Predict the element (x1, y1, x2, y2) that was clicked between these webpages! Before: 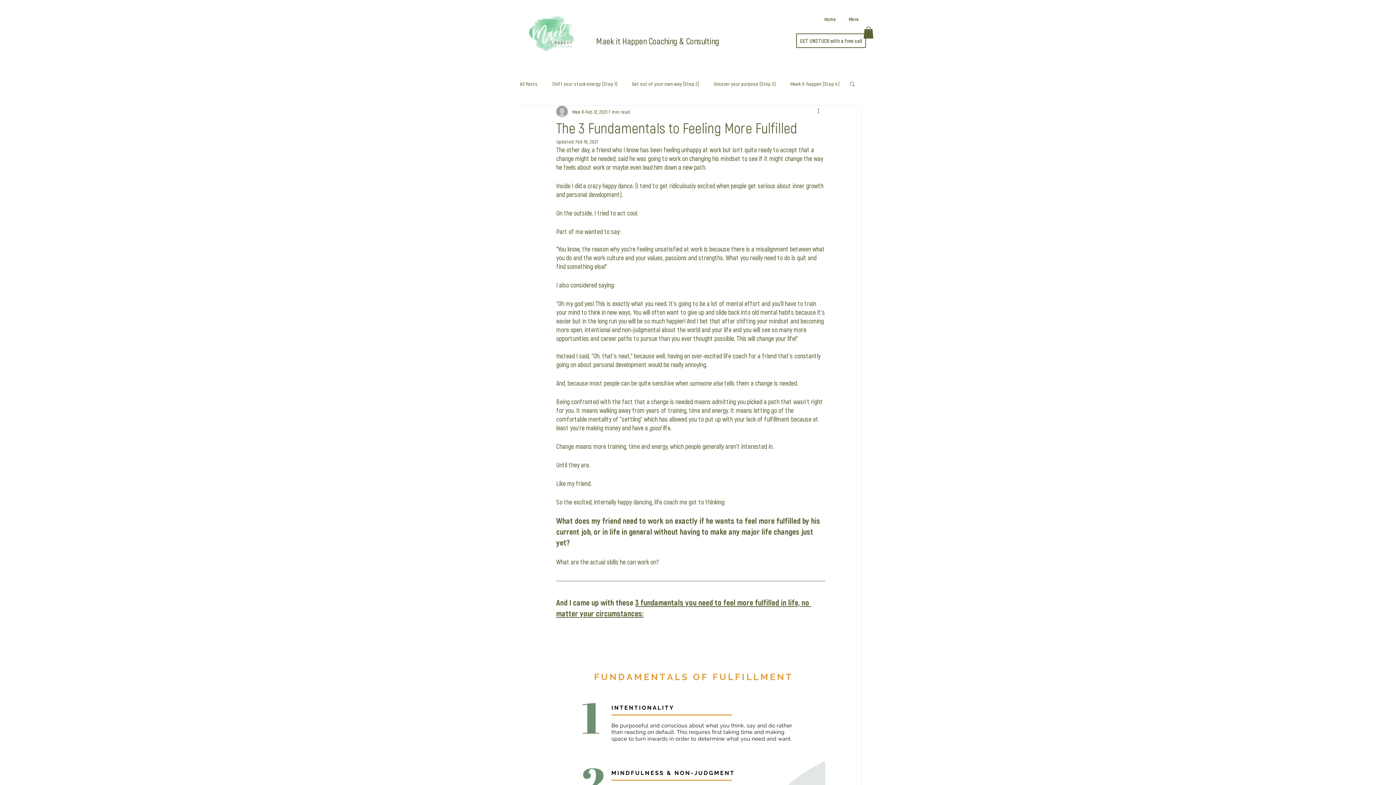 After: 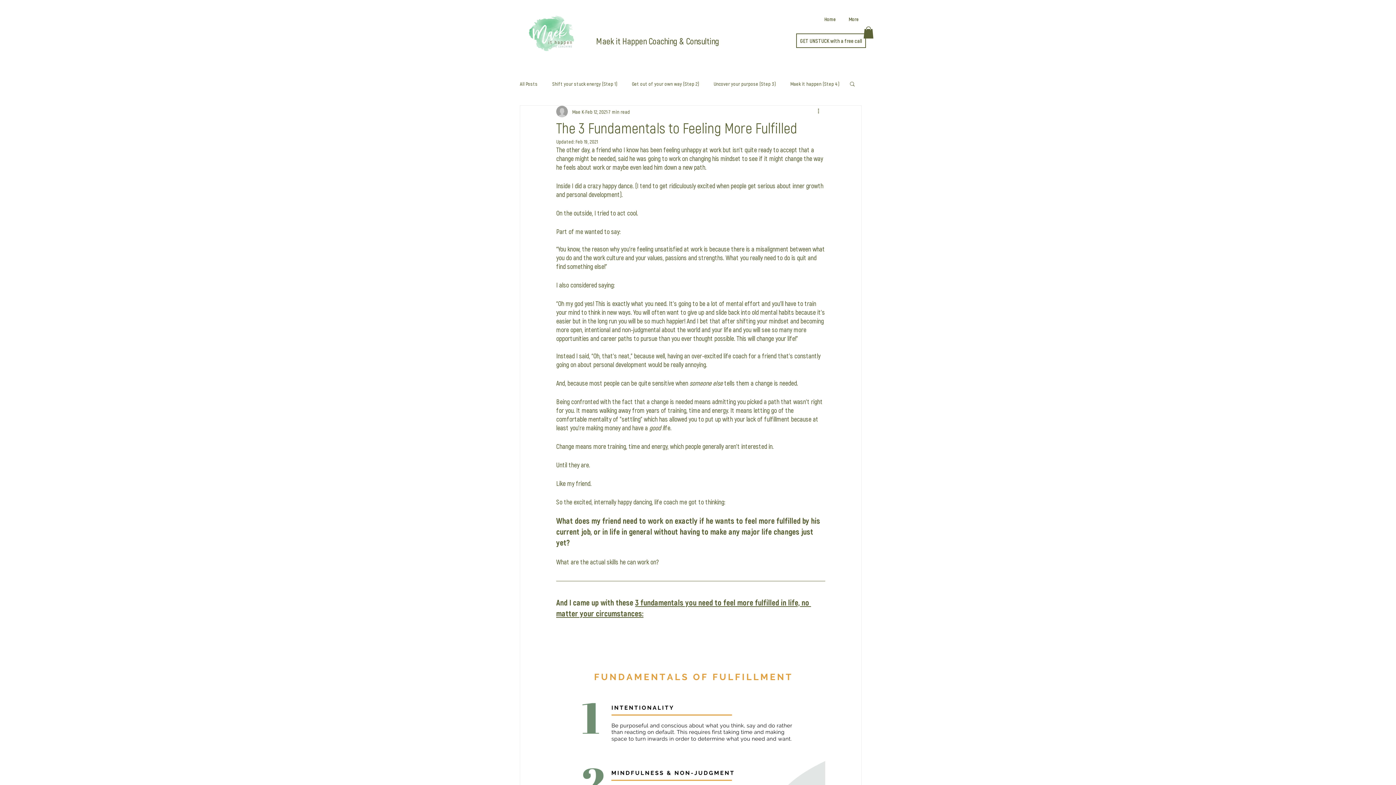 Action: label: Search bbox: (849, 80, 856, 86)